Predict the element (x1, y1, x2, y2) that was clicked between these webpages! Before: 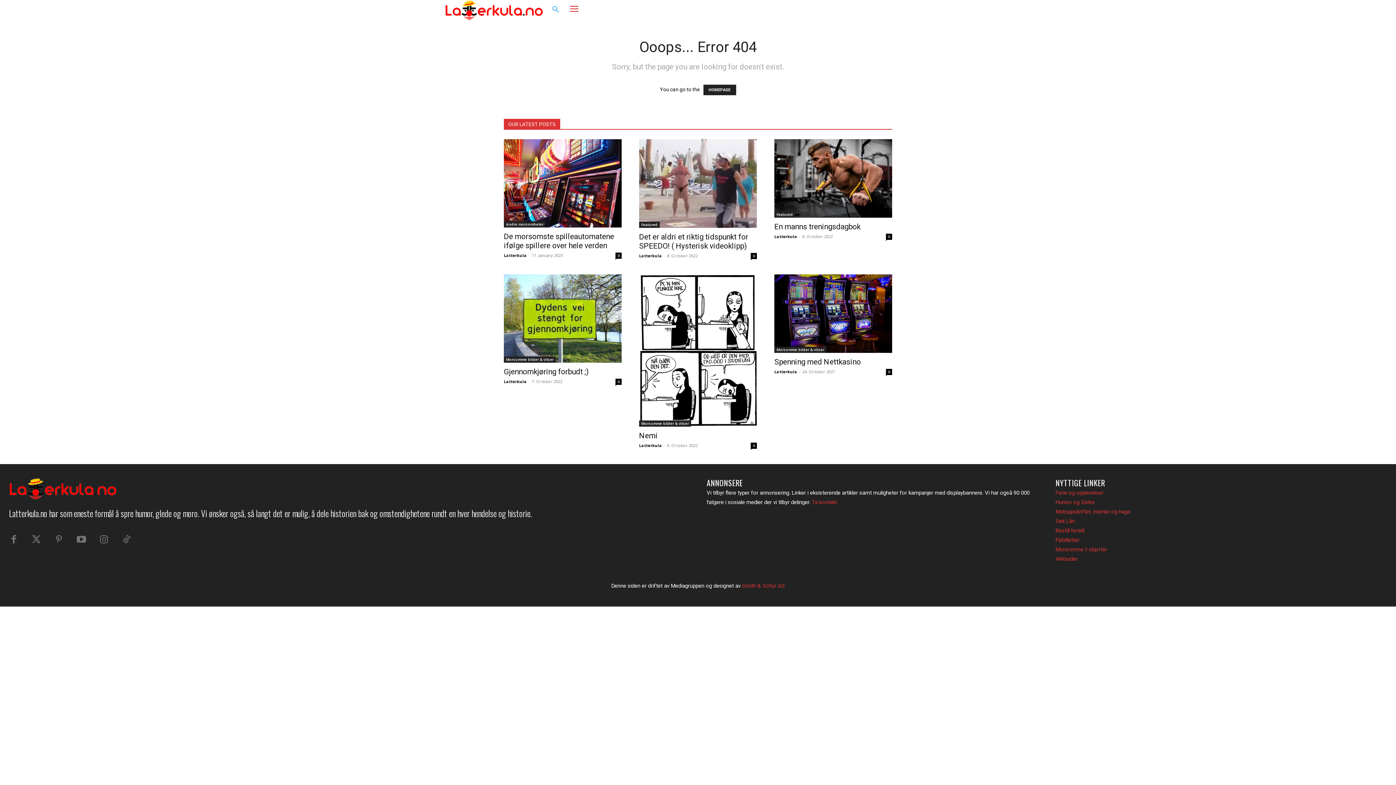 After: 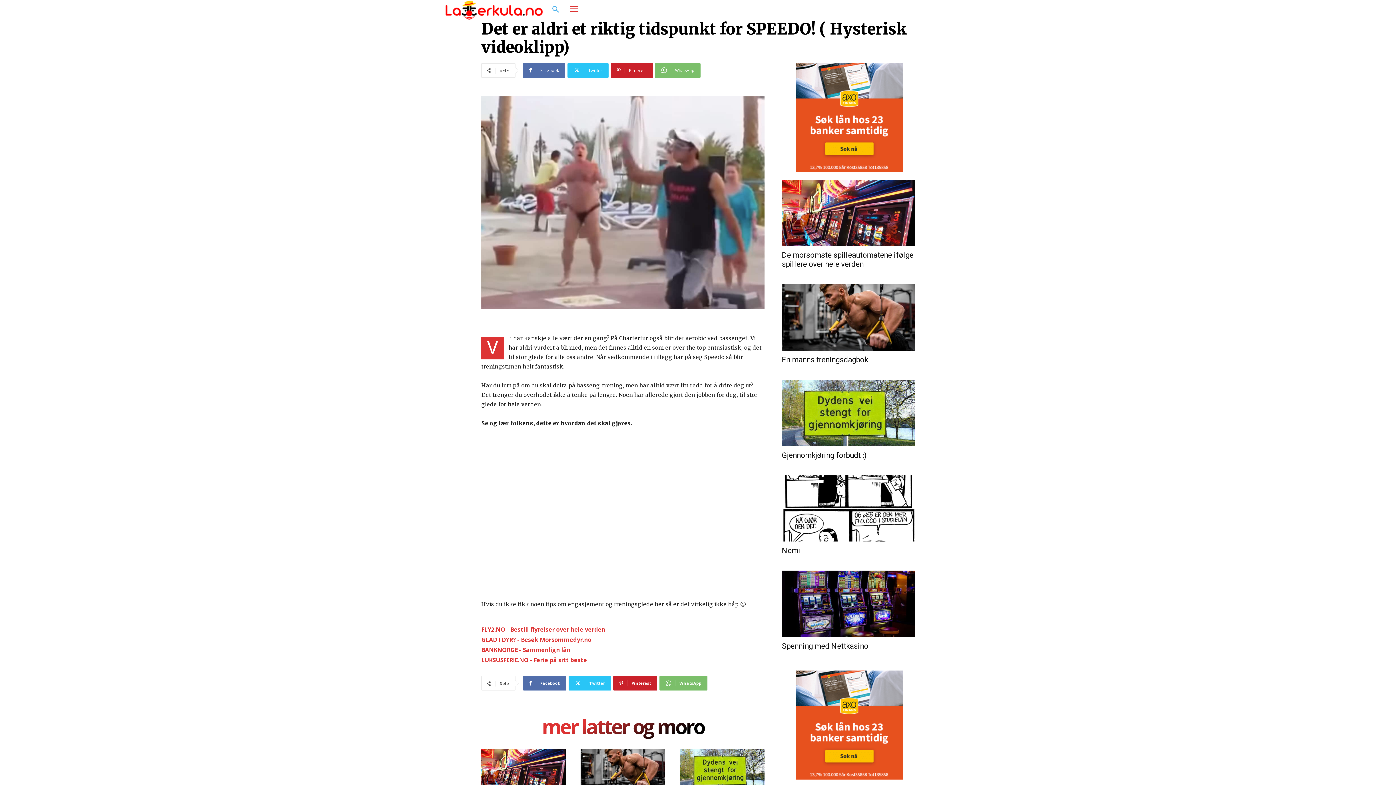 Action: bbox: (750, 252, 757, 259) label: 0